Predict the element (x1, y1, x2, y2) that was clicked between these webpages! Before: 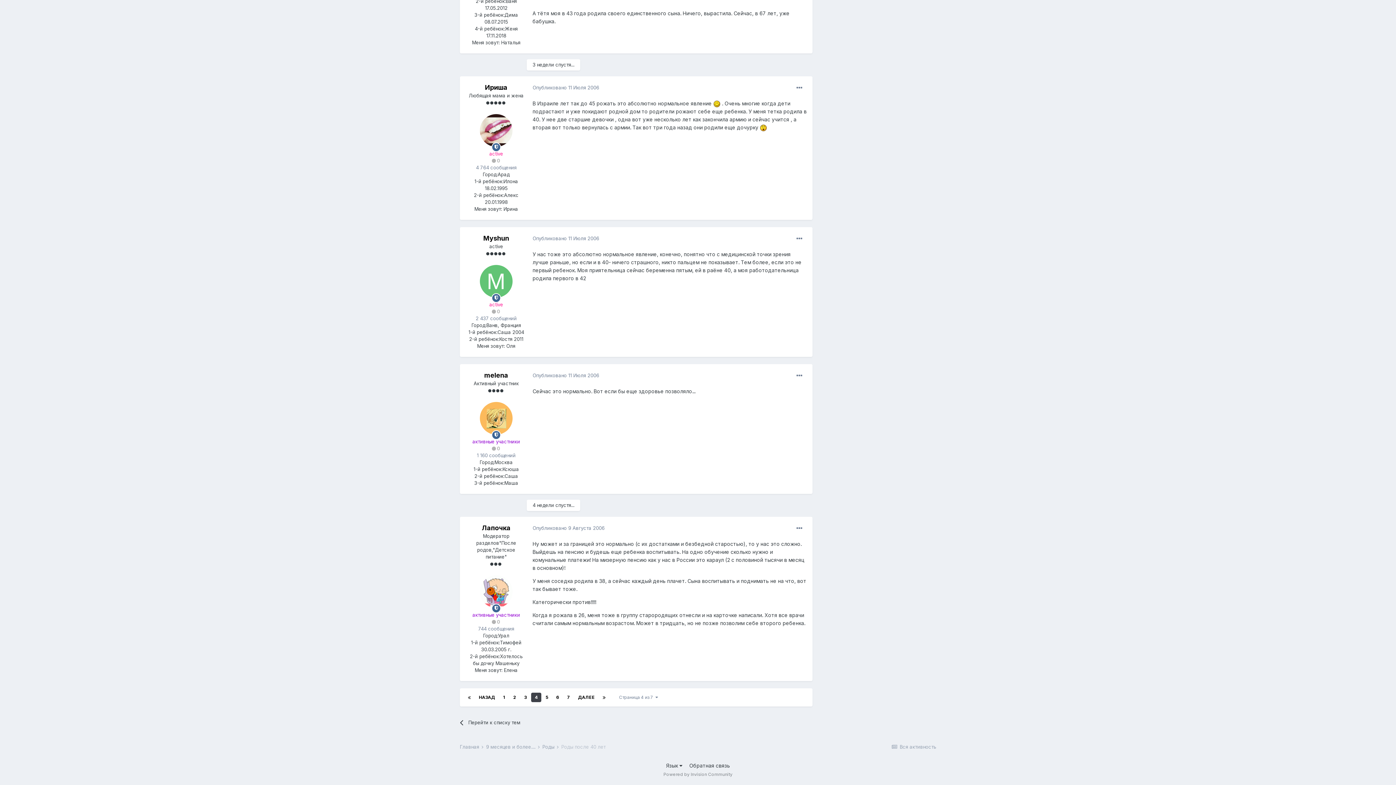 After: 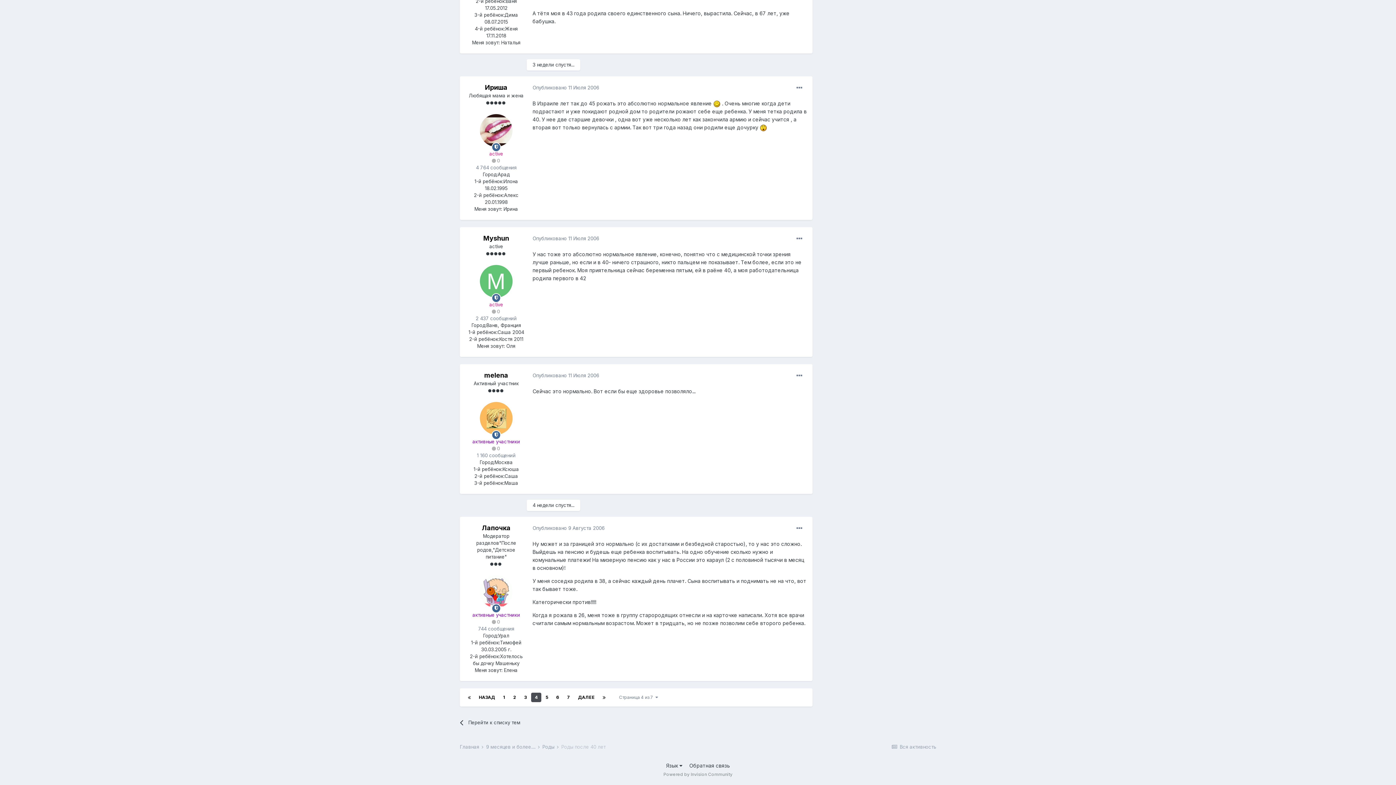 Action: bbox: (531, 693, 541, 702) label: 4